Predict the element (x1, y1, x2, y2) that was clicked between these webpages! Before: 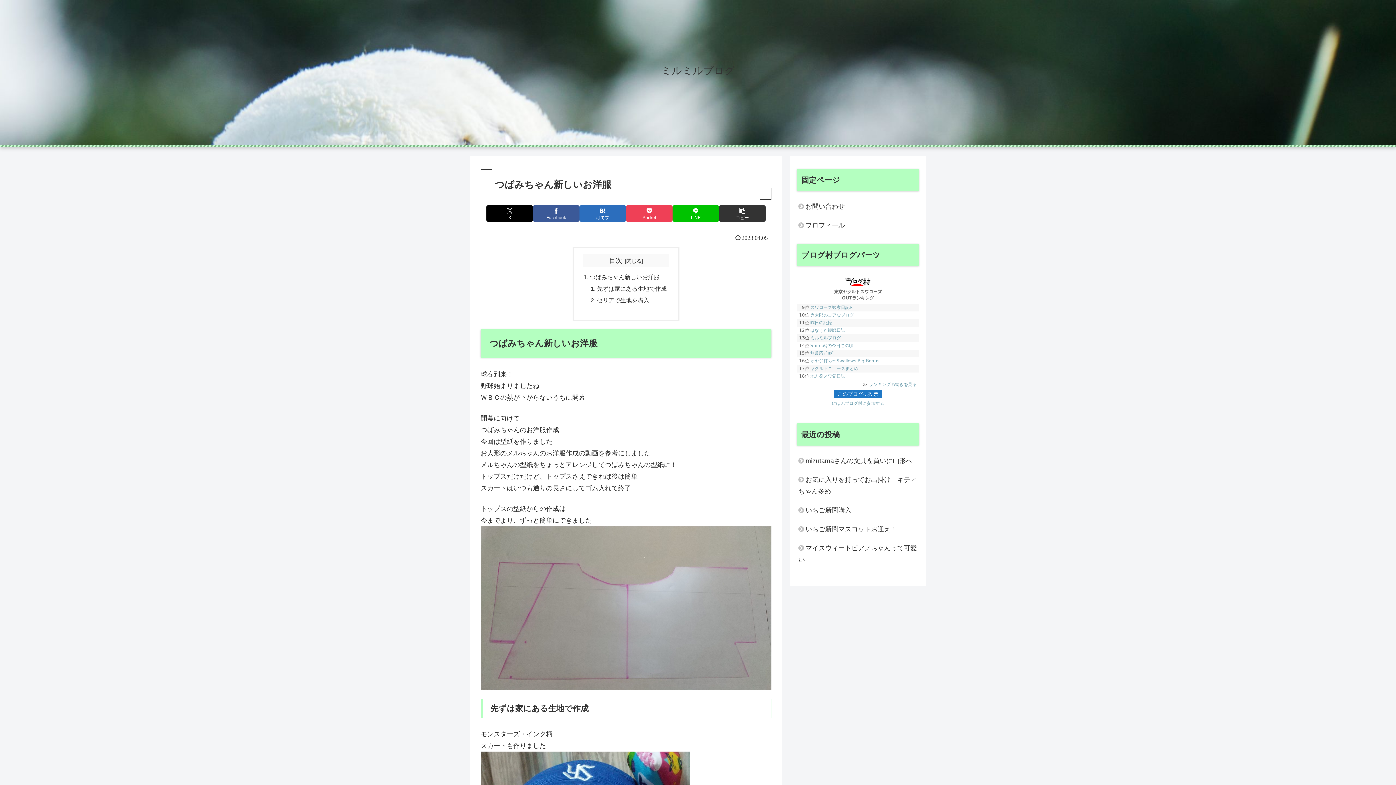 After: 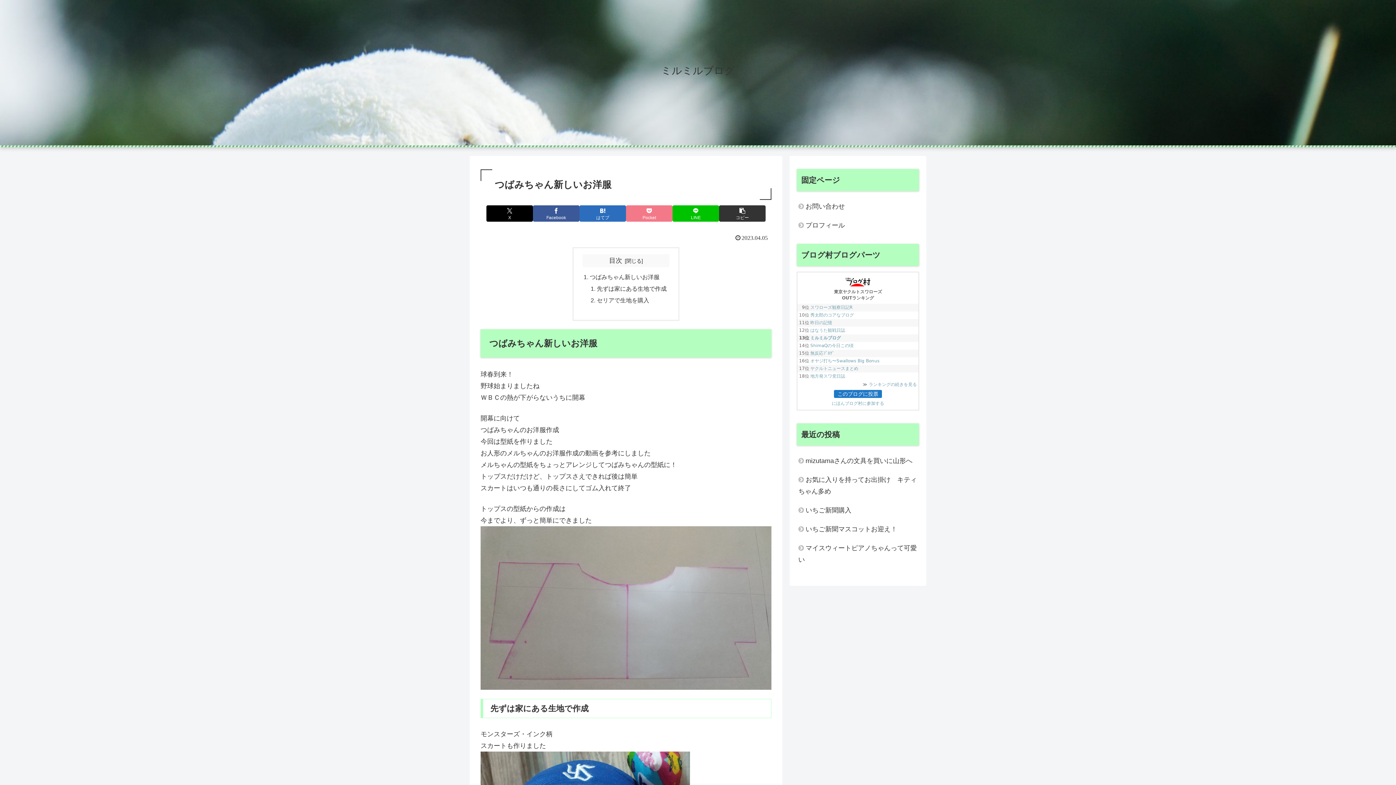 Action: label: Pocketに保存 bbox: (626, 205, 672, 221)